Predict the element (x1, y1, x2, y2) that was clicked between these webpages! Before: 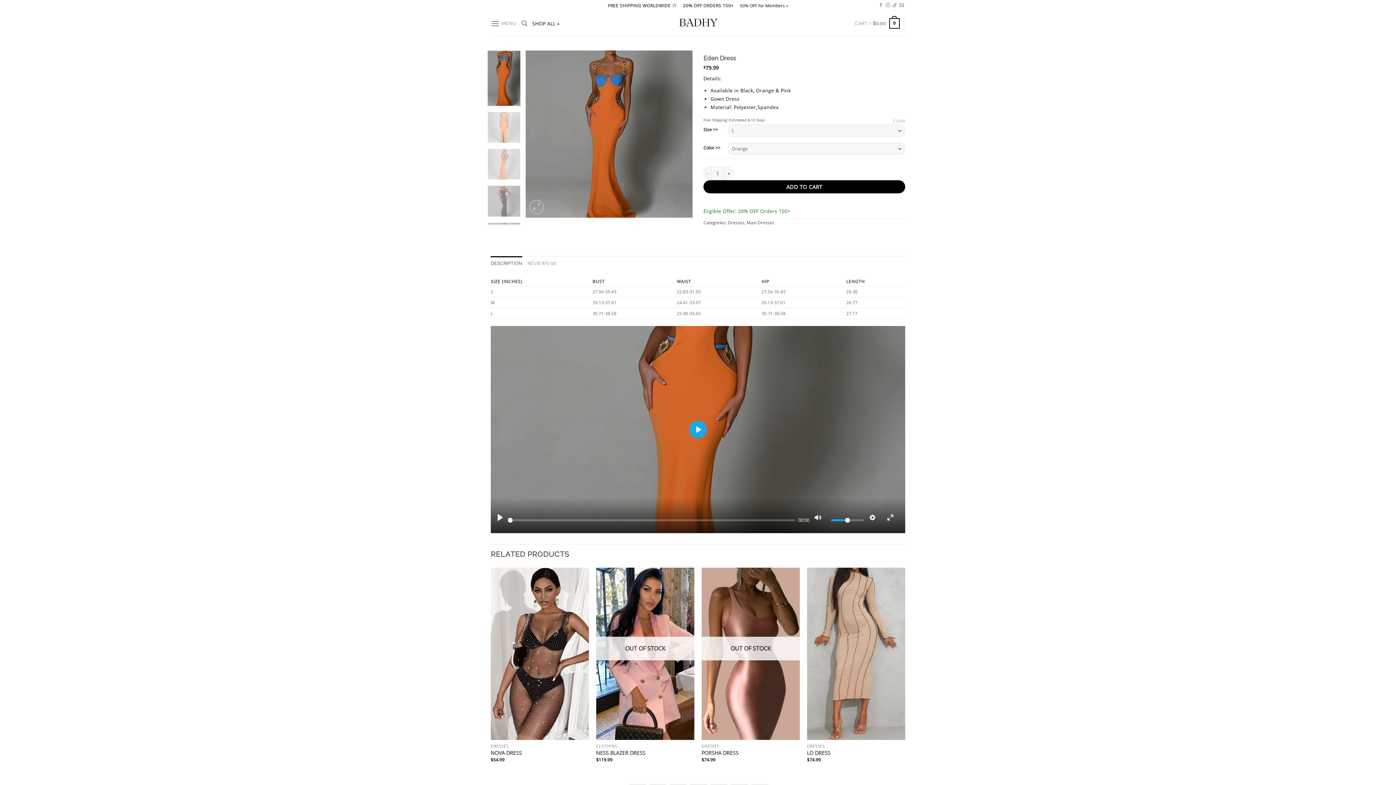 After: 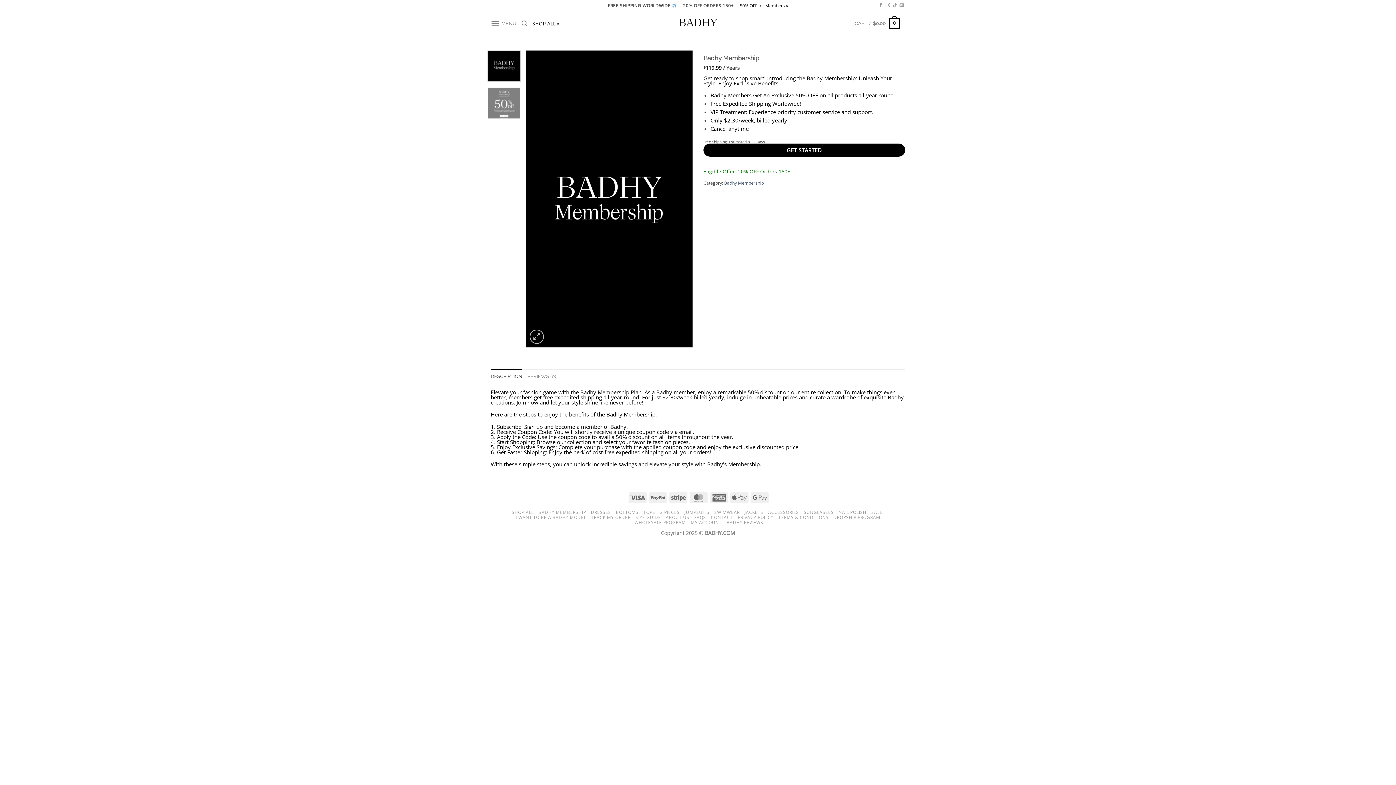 Action: bbox: (740, 2, 788, 8) label: 50% OFF for Members »